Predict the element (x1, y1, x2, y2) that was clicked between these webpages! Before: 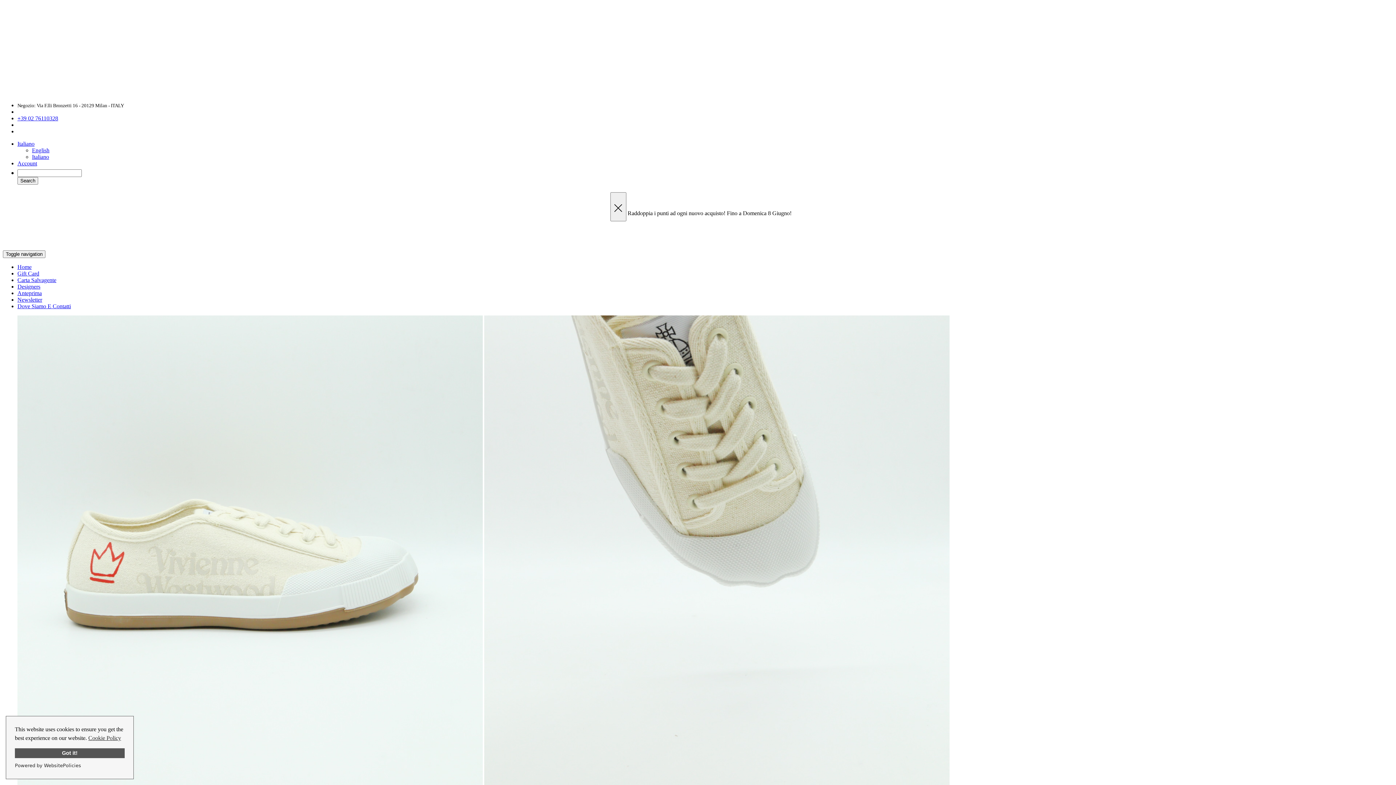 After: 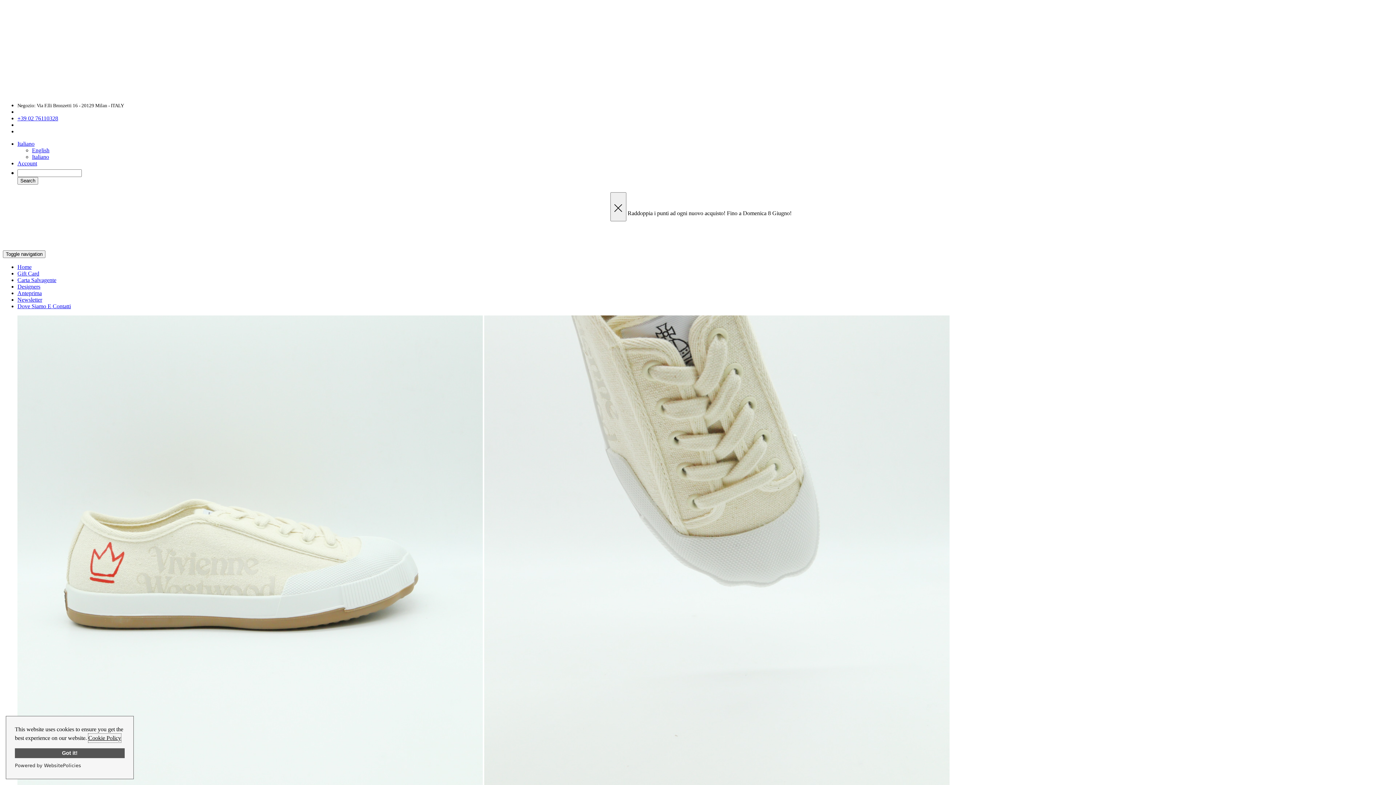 Action: label: Cookie Policy bbox: (88, 734, 121, 742)